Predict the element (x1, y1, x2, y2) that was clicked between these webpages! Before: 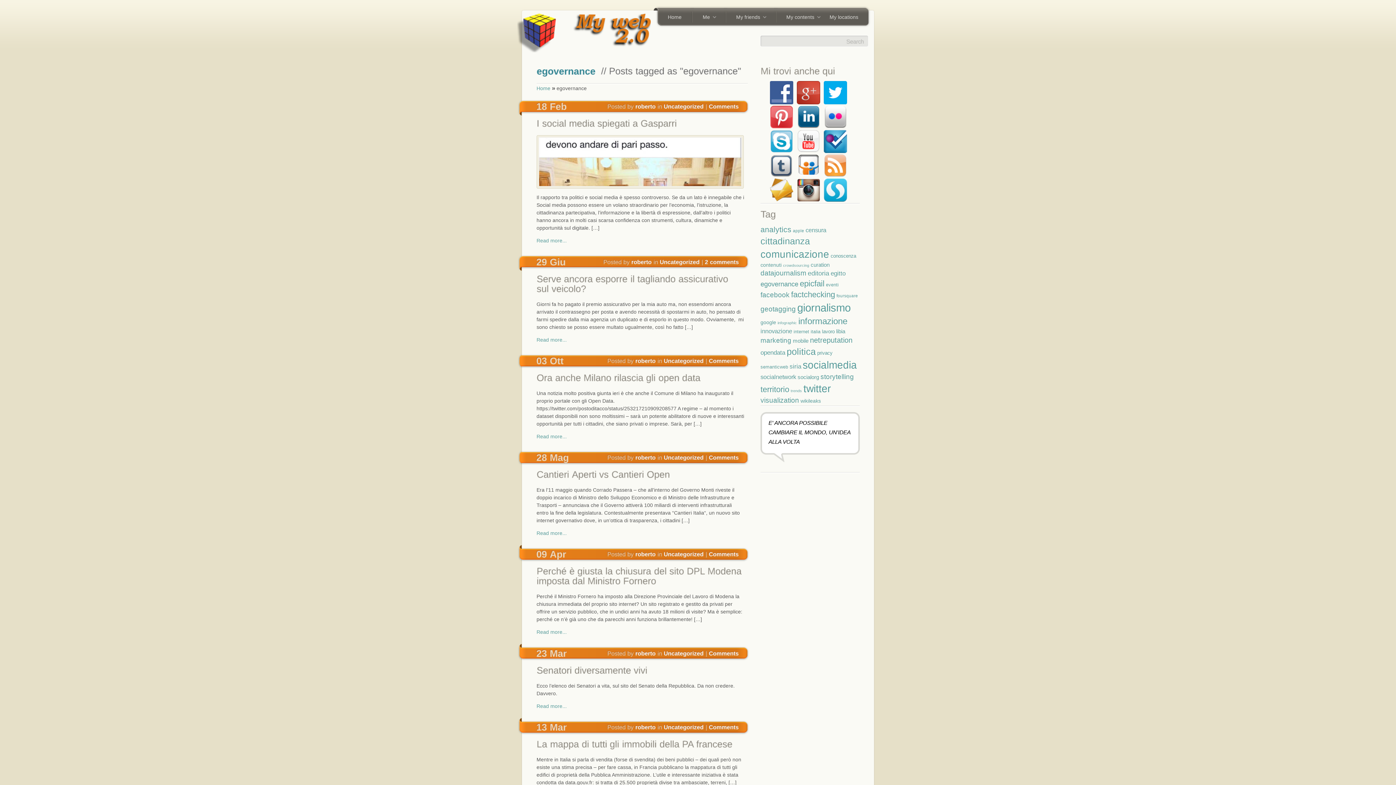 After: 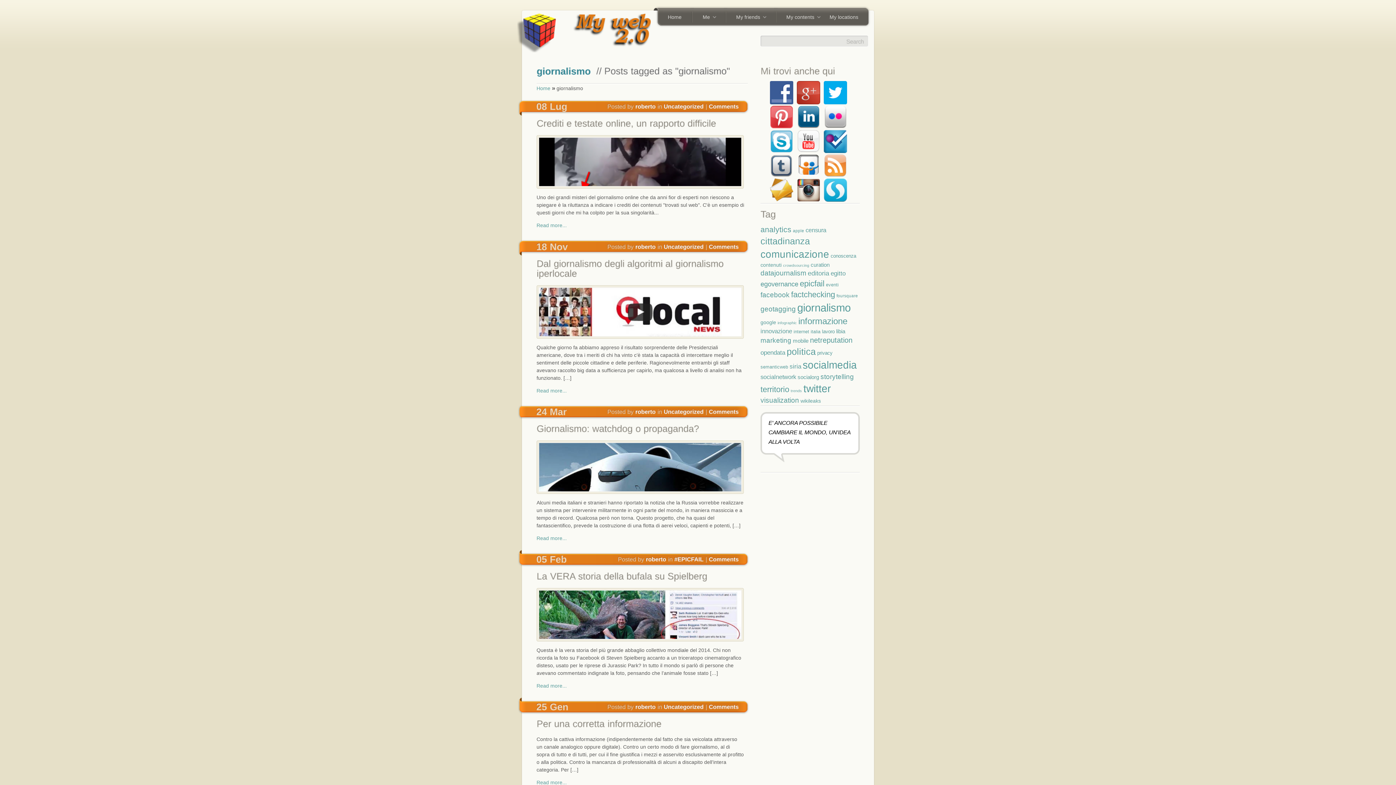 Action: label: giornalismo (70 elementi) bbox: (797, 301, 850, 313)